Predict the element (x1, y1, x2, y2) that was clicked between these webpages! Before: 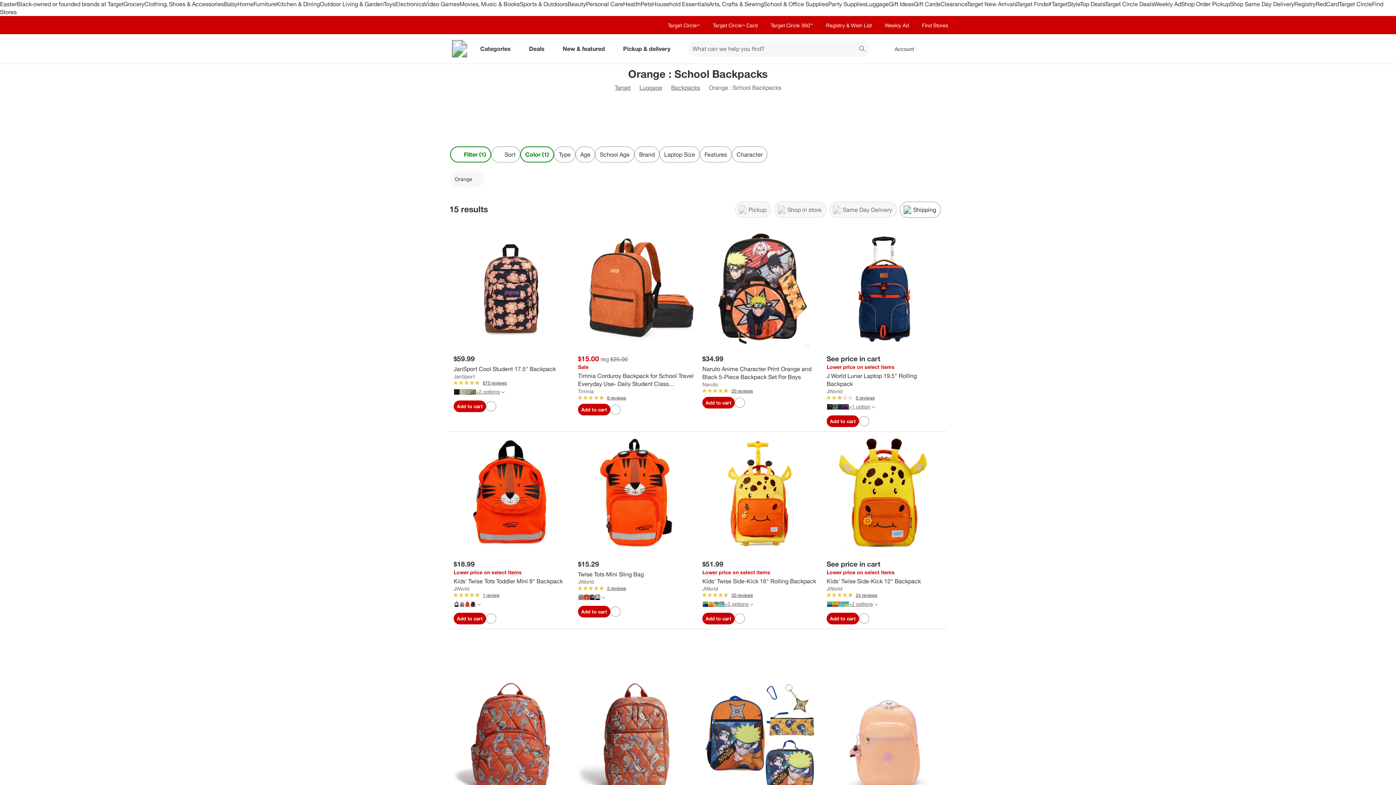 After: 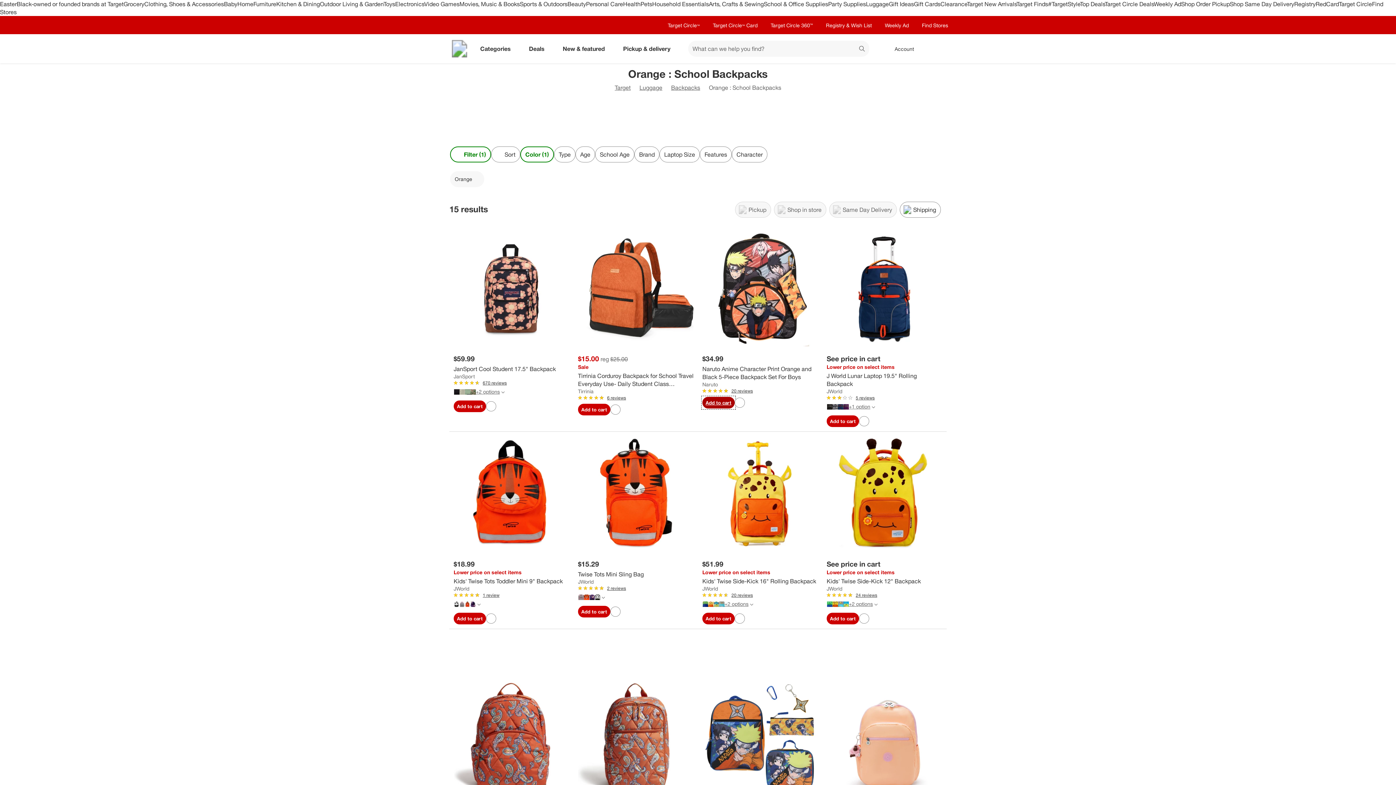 Action: label: Add Naruto Anime Character Print Orange and Black 5-Piece Backpack Set For Boys to cart bbox: (702, 397, 734, 408)